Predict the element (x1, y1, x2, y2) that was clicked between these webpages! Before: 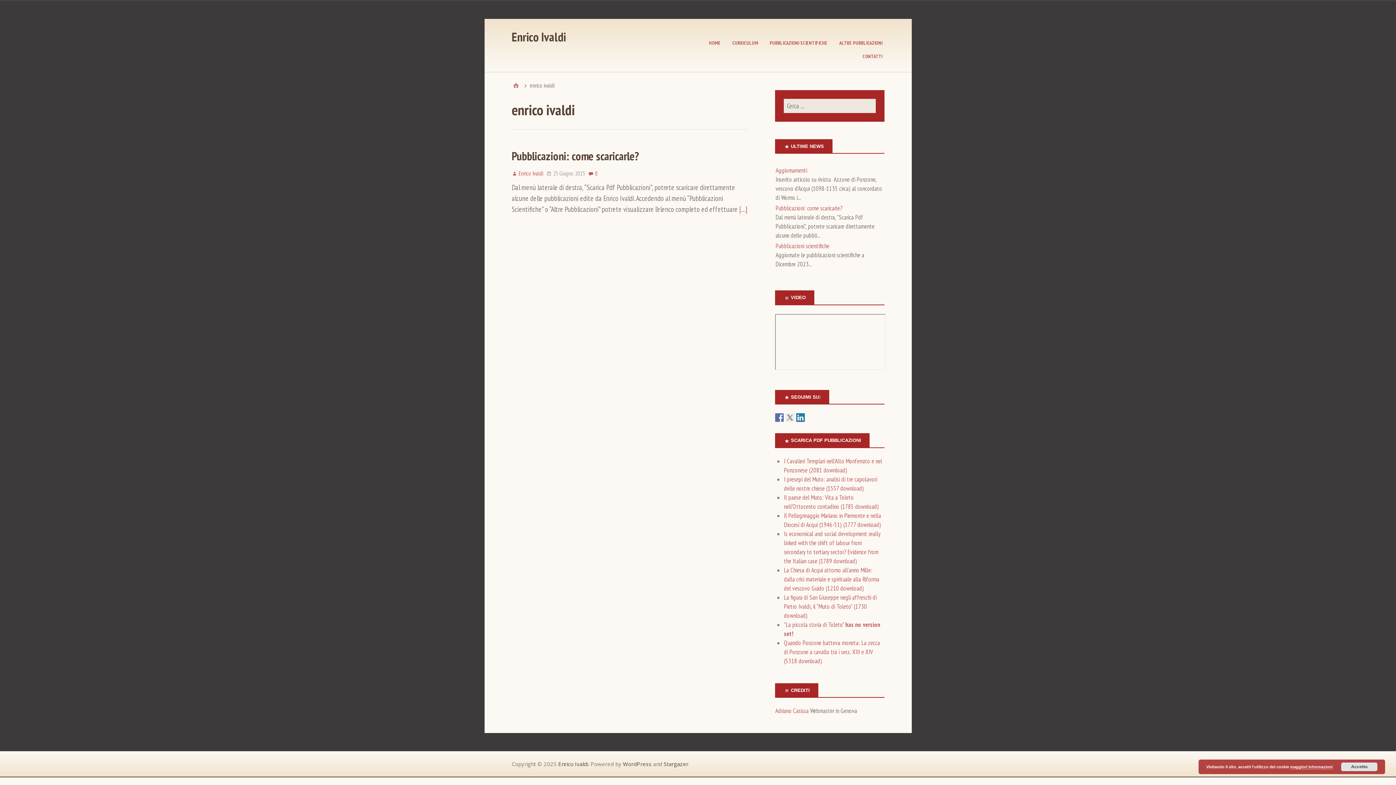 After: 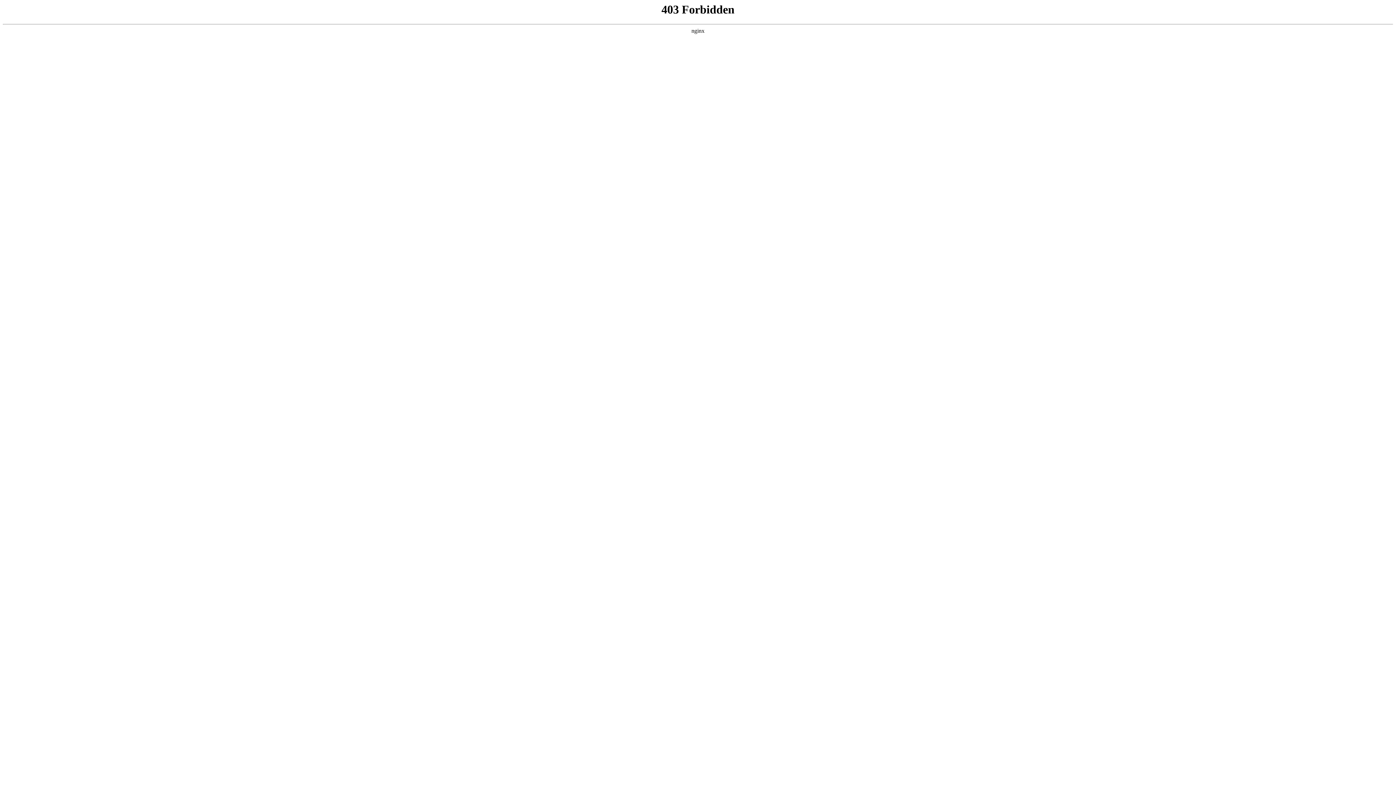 Action: label: WordPress bbox: (623, 760, 651, 768)